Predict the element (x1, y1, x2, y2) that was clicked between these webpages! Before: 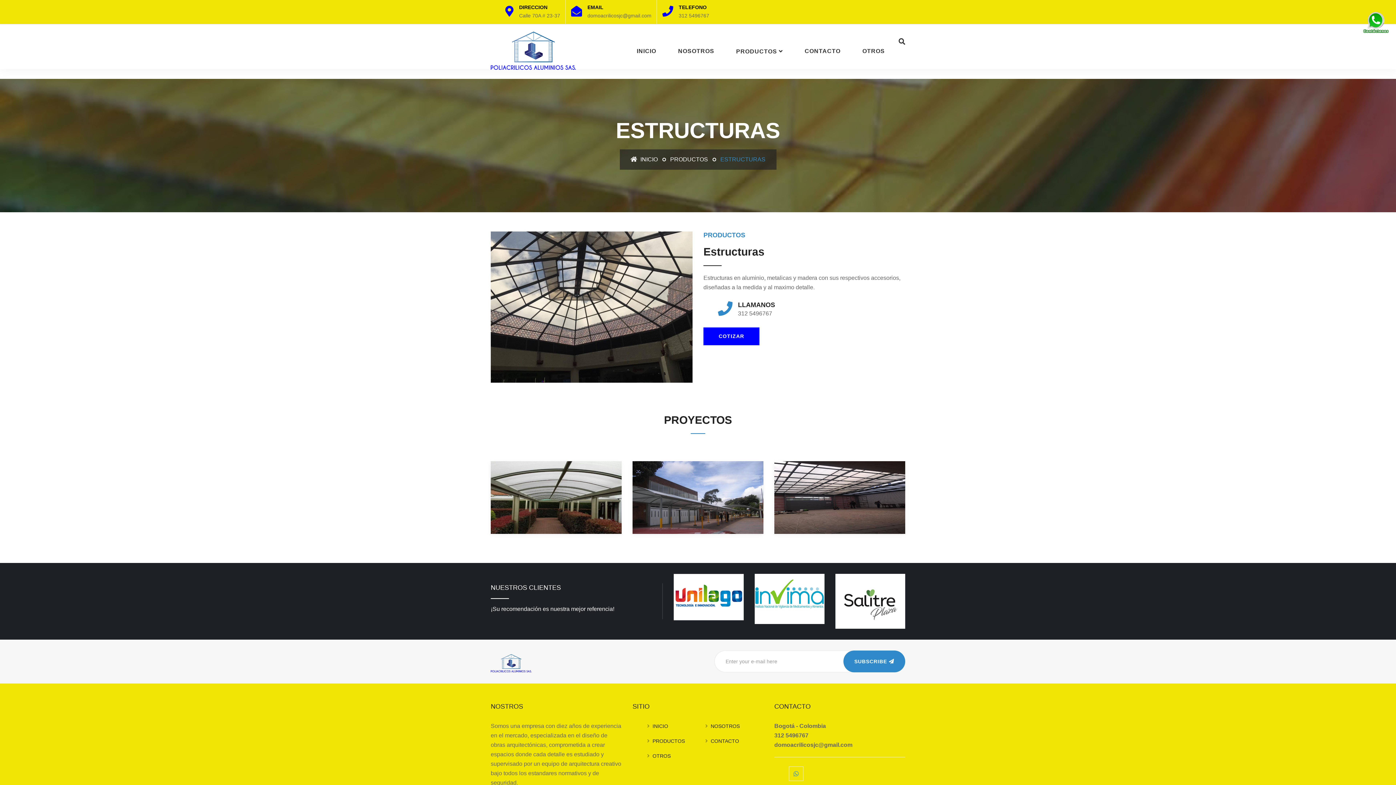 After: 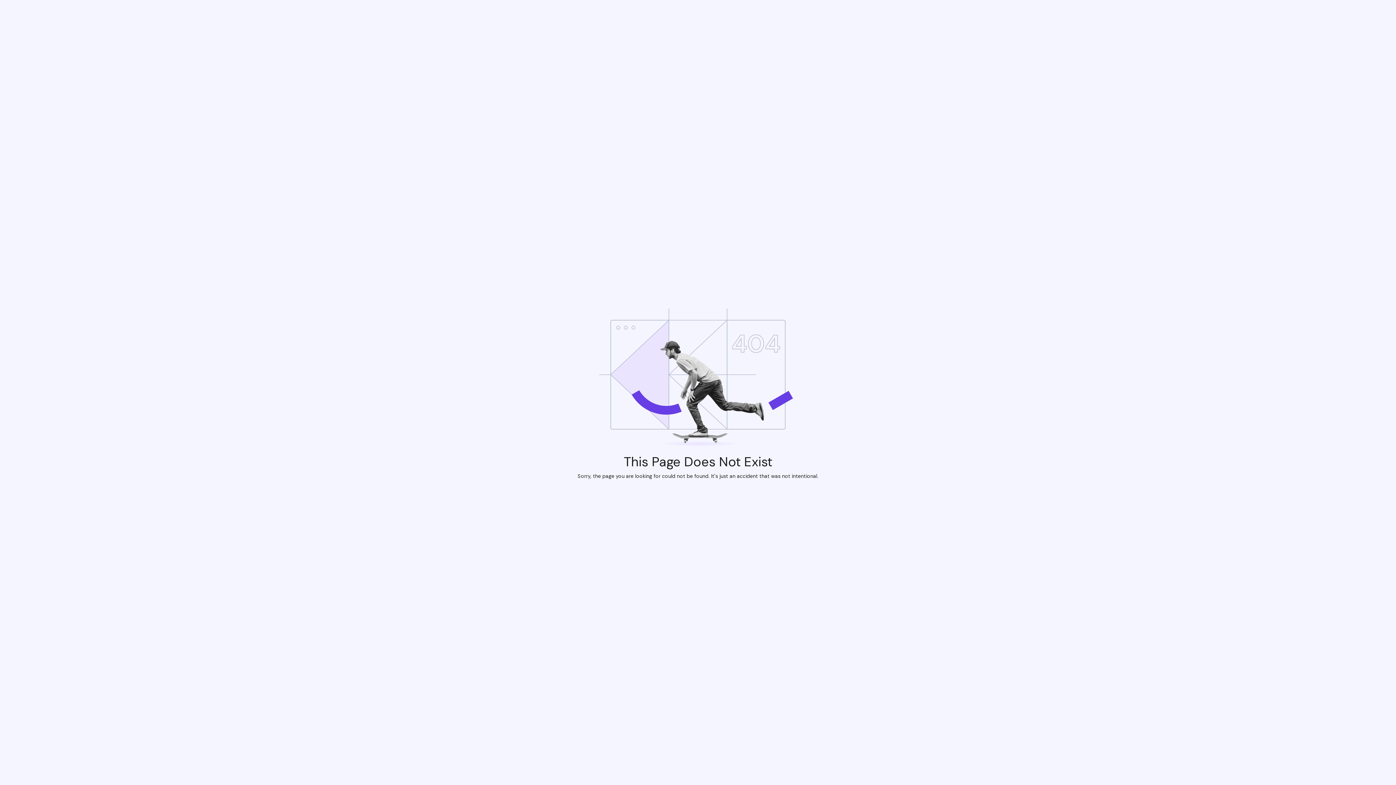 Action: label: INICIO bbox: (647, 721, 668, 731)